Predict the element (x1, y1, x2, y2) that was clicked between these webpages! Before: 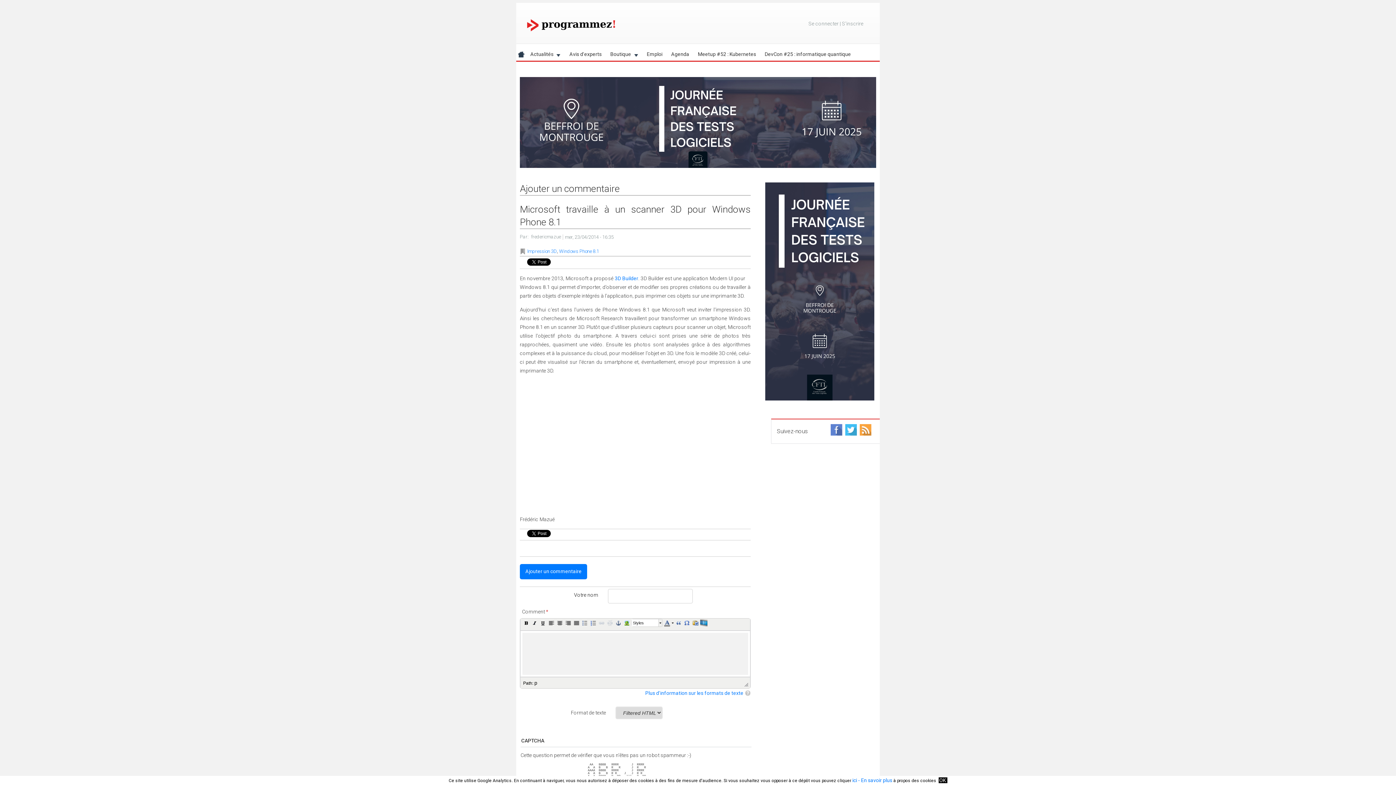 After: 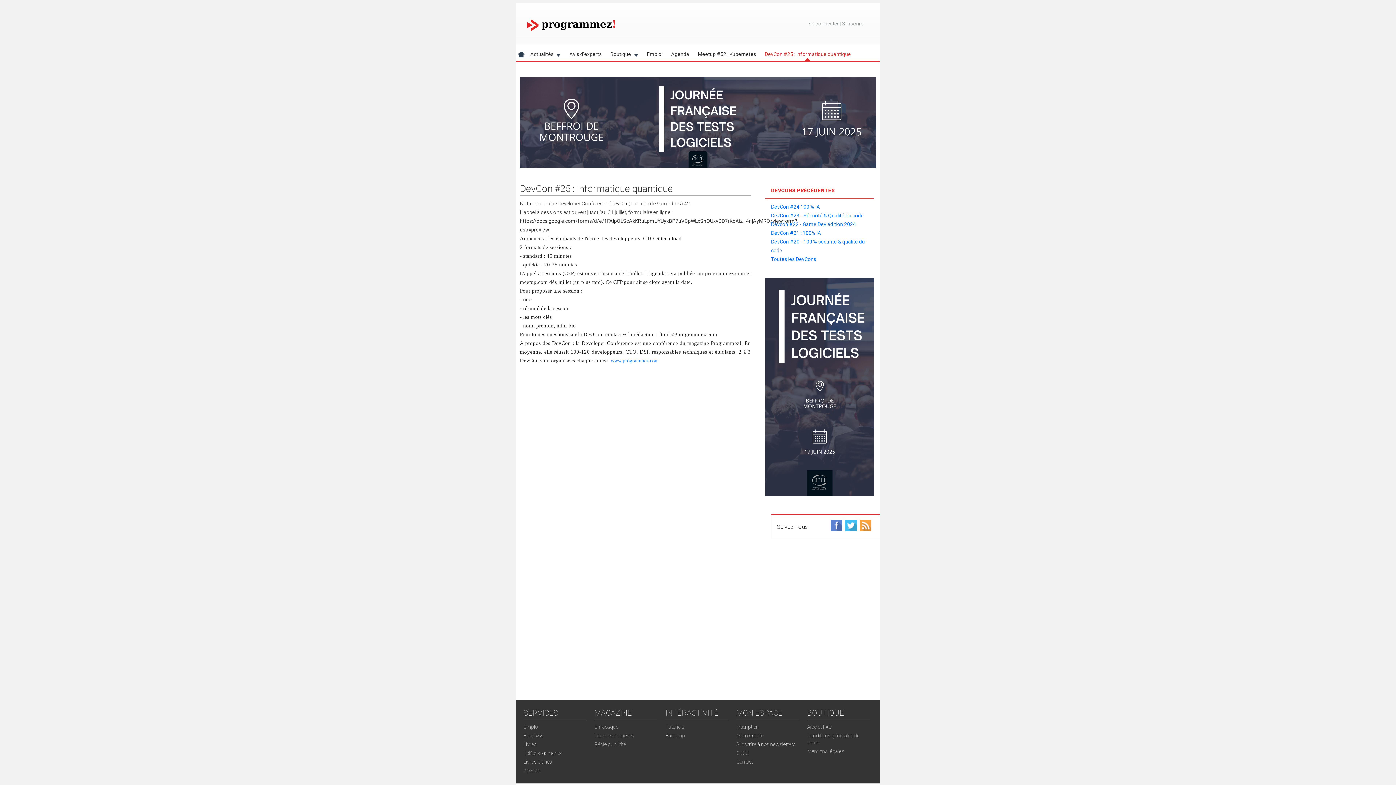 Action: bbox: (760, 47, 855, 60) label: DevCon #25 : informatique quantique